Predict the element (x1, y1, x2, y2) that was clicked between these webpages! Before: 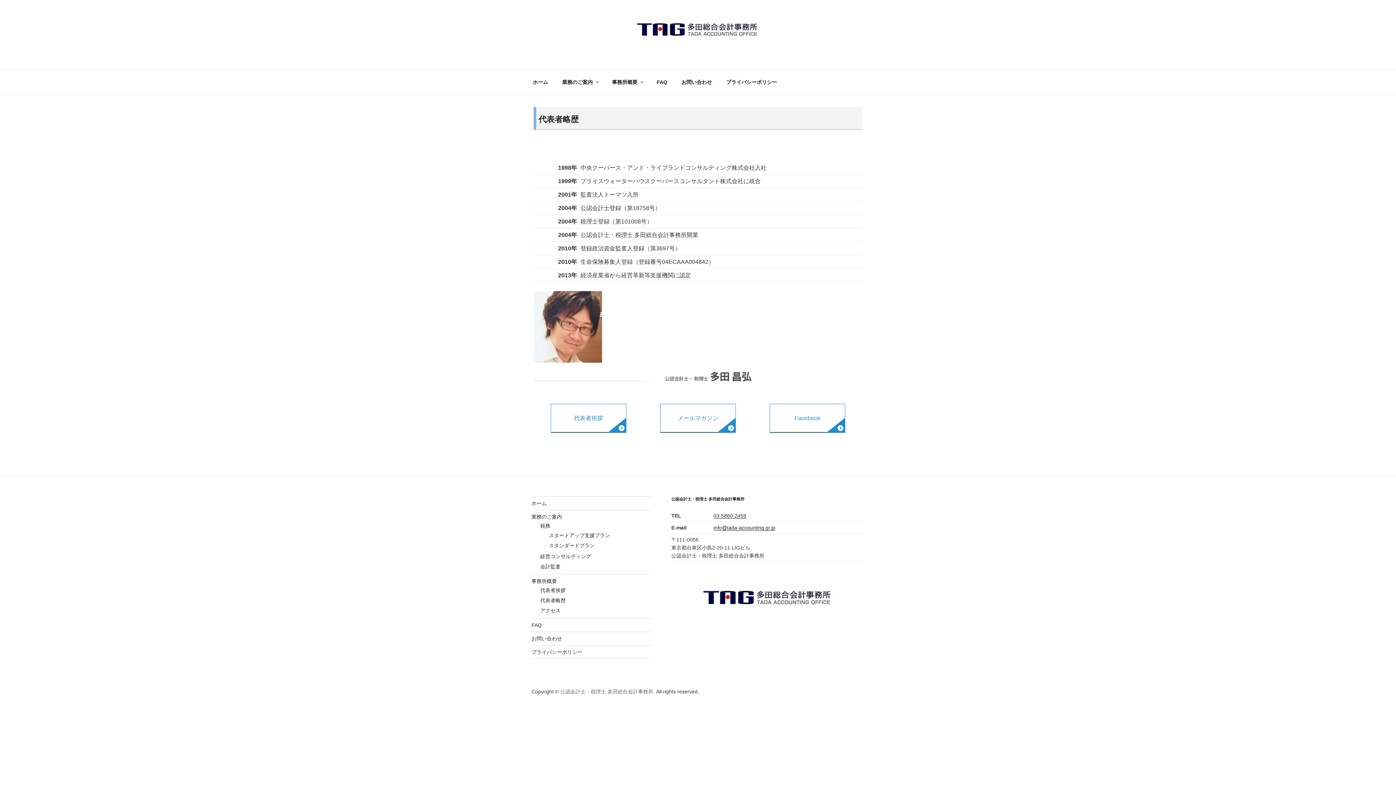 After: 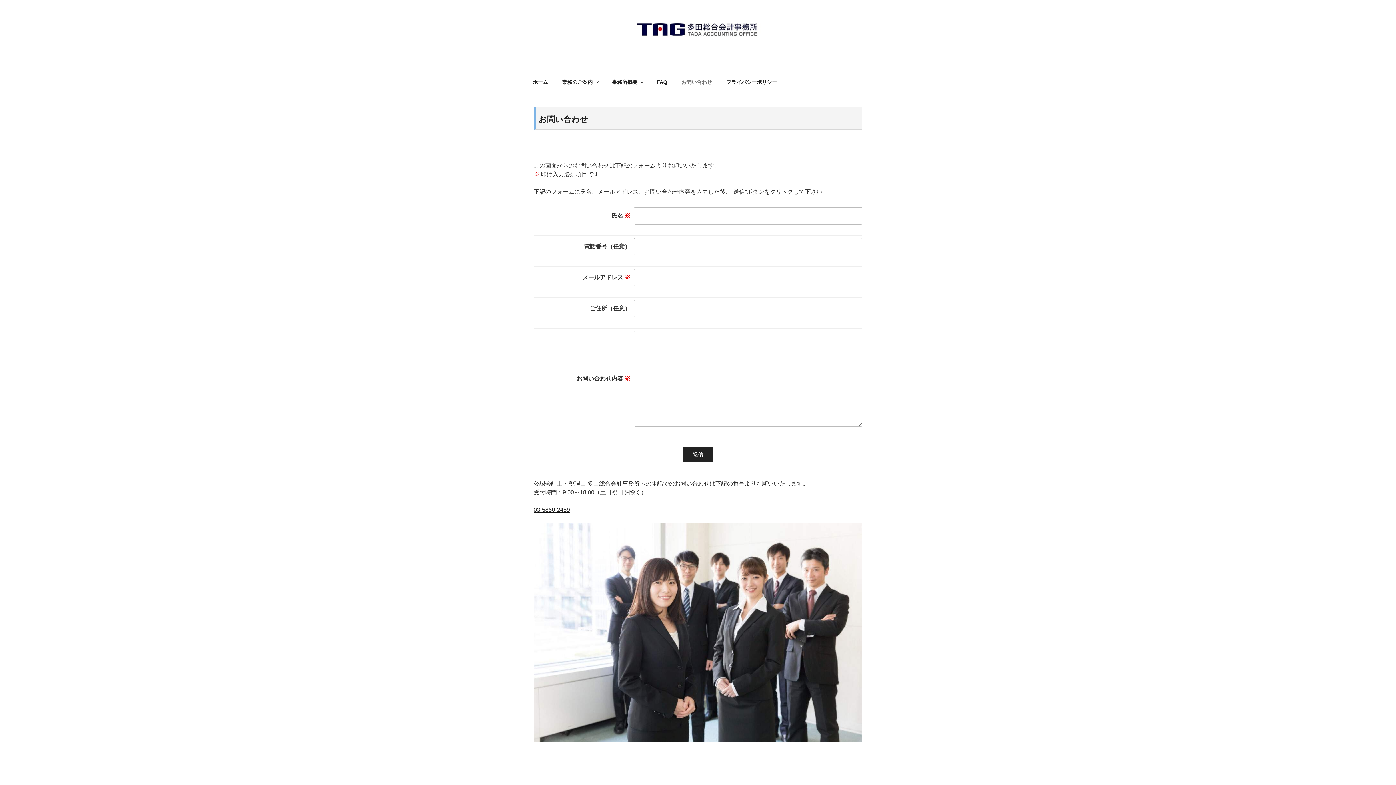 Action: label: お問い合わせ bbox: (675, 73, 718, 91)